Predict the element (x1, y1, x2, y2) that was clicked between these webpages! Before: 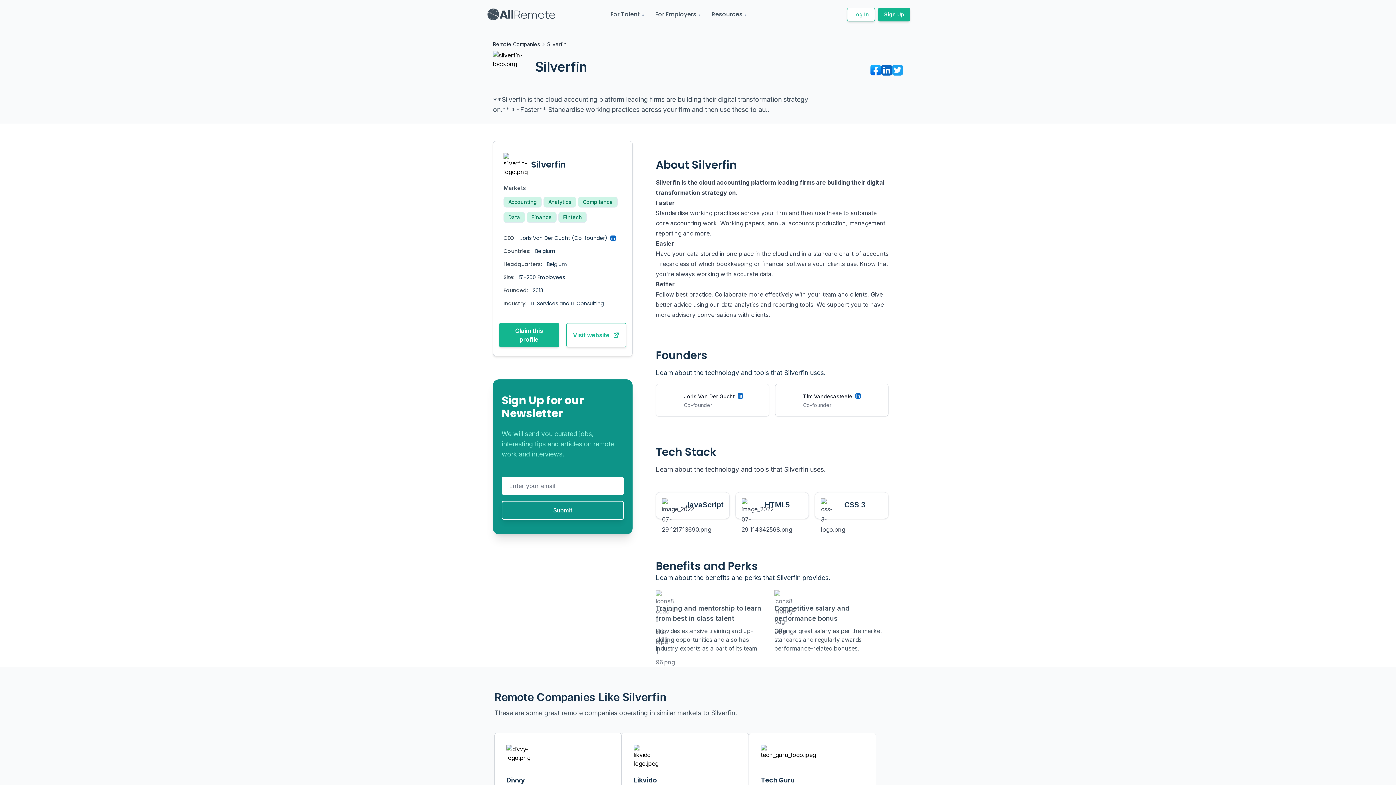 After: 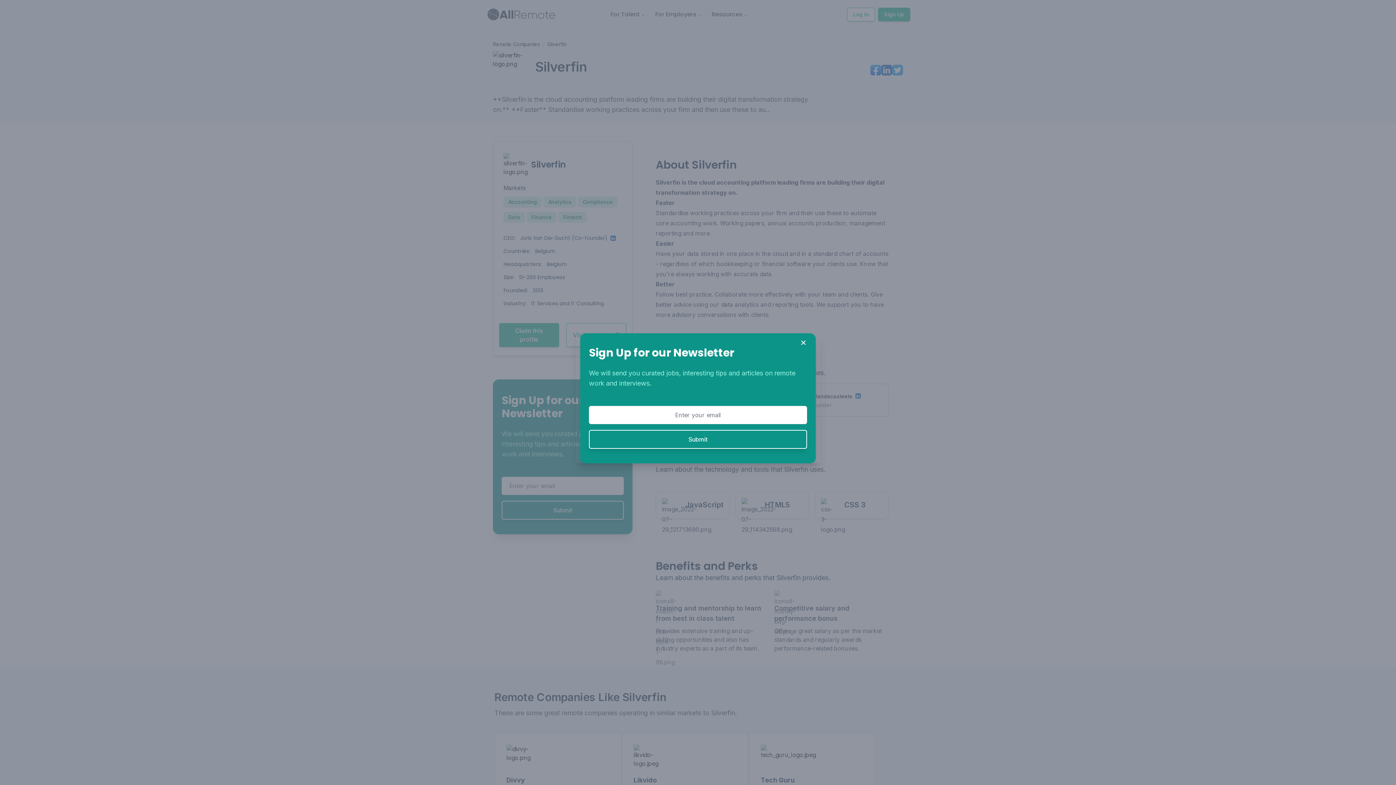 Action: label: Fintech bbox: (558, 212, 586, 222)